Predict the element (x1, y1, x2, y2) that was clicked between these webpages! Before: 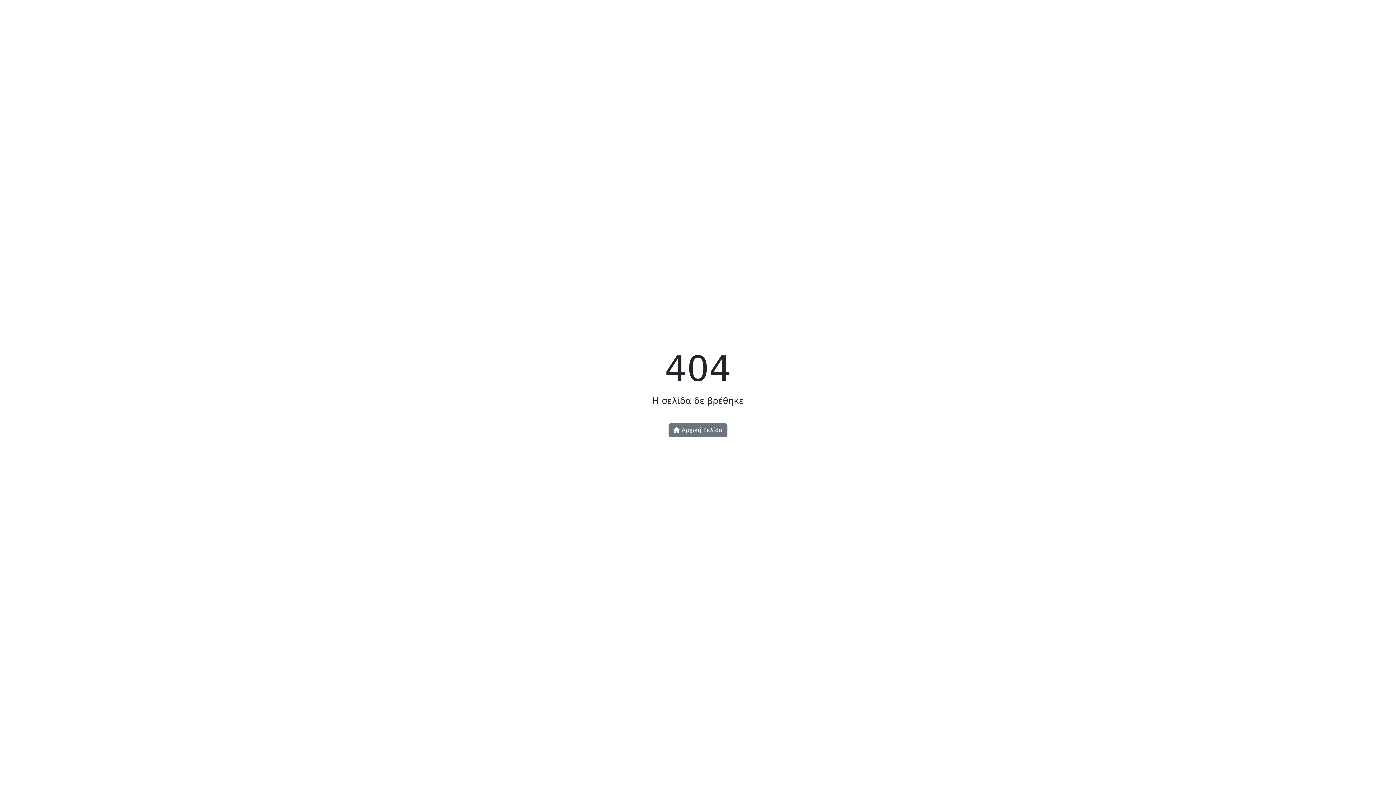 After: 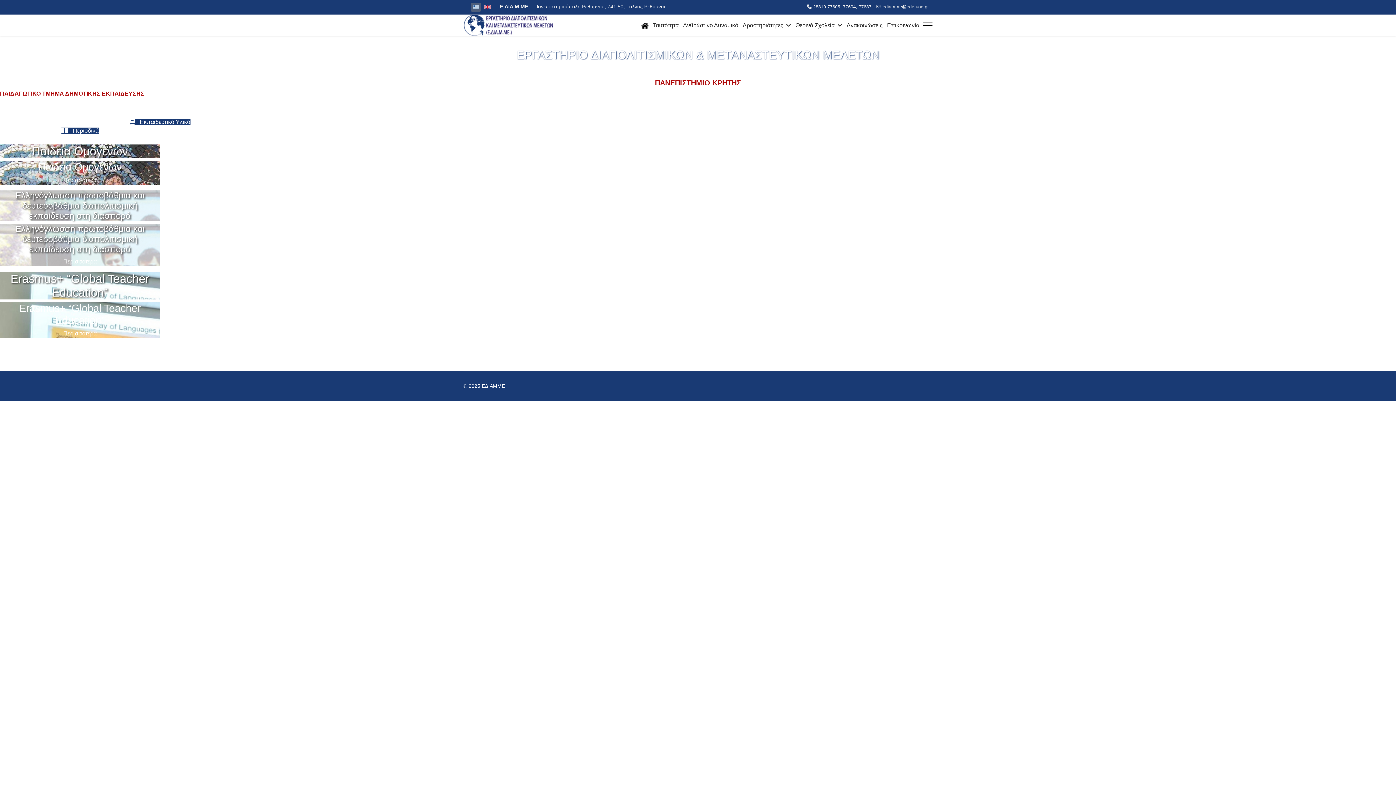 Action: label:  Αρχική Σελίδα bbox: (668, 423, 727, 437)